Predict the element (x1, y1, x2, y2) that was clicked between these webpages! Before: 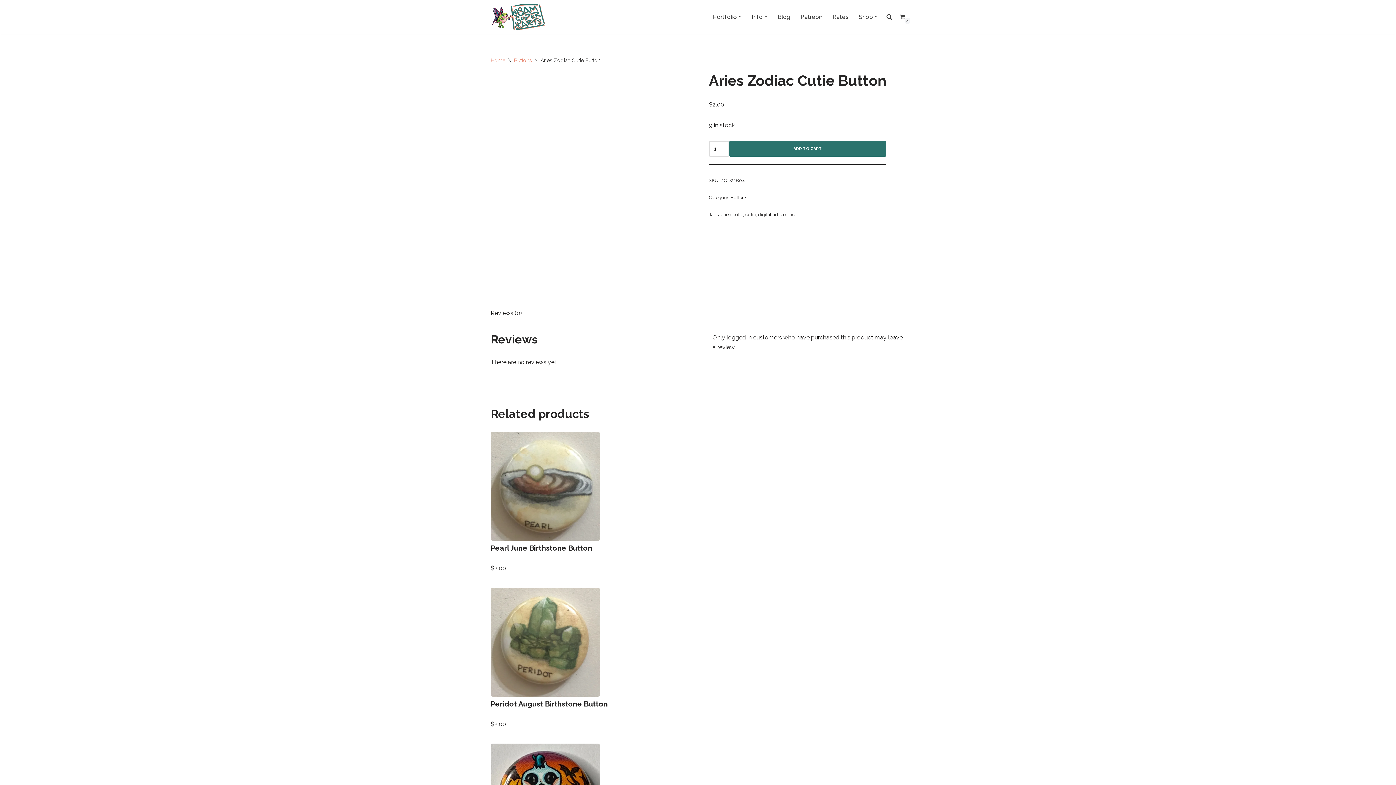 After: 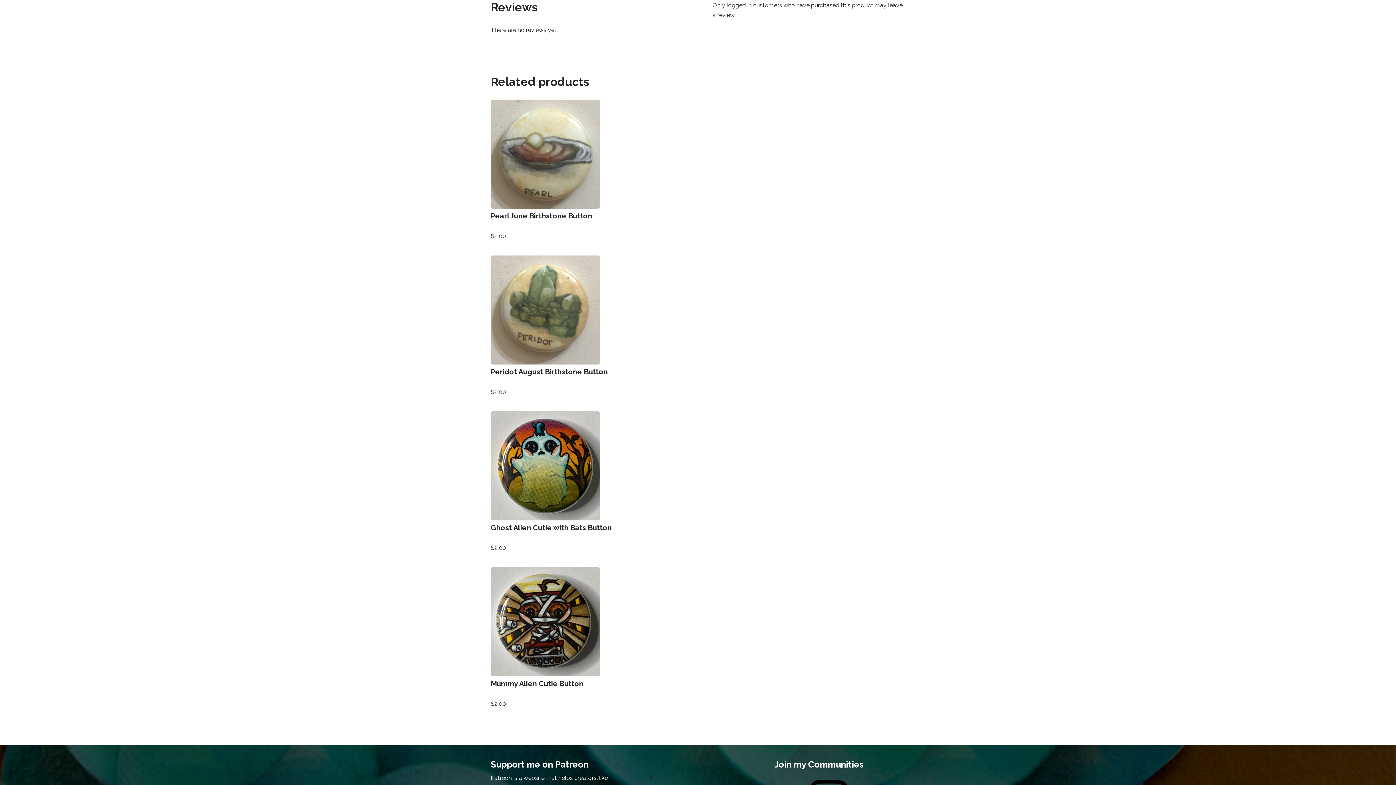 Action: bbox: (490, 309, 522, 316) label: Reviews (0)